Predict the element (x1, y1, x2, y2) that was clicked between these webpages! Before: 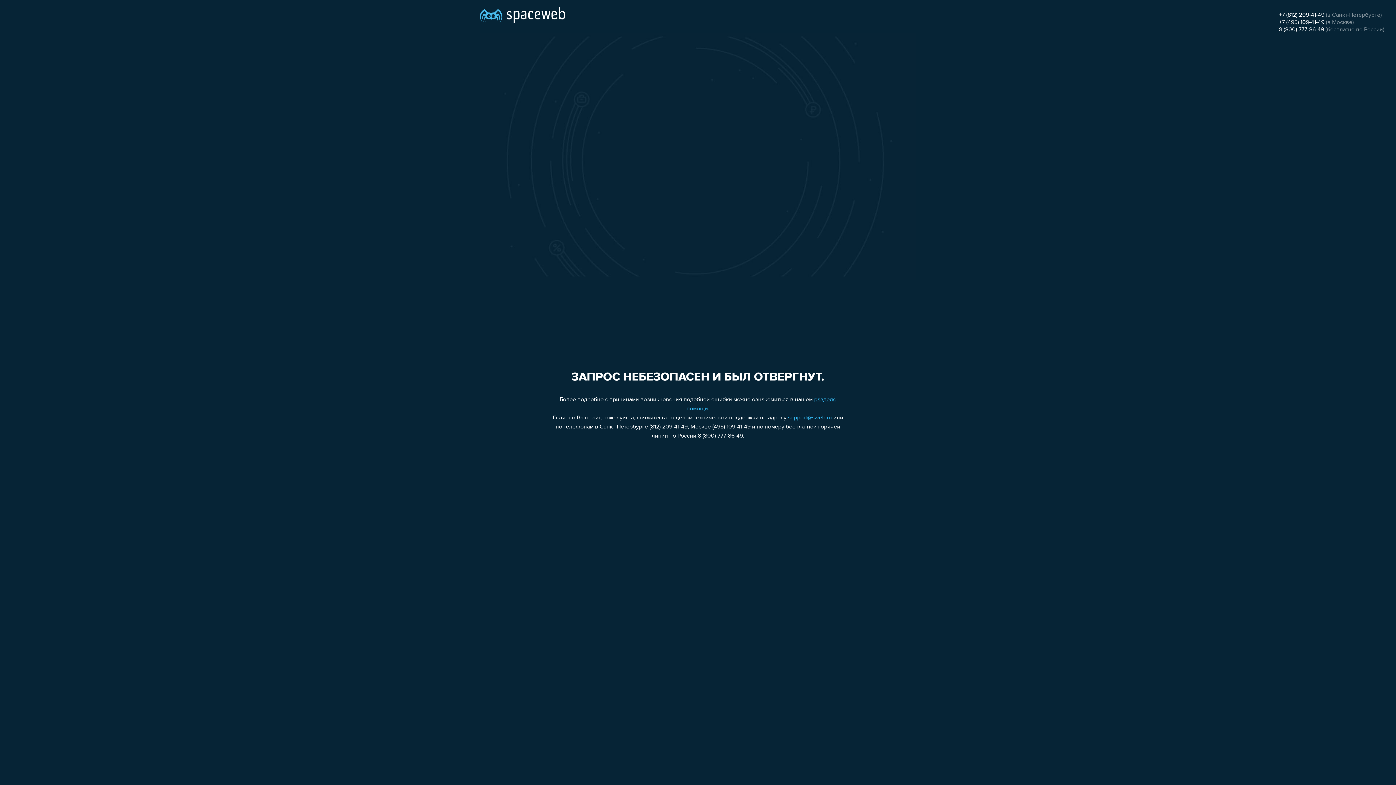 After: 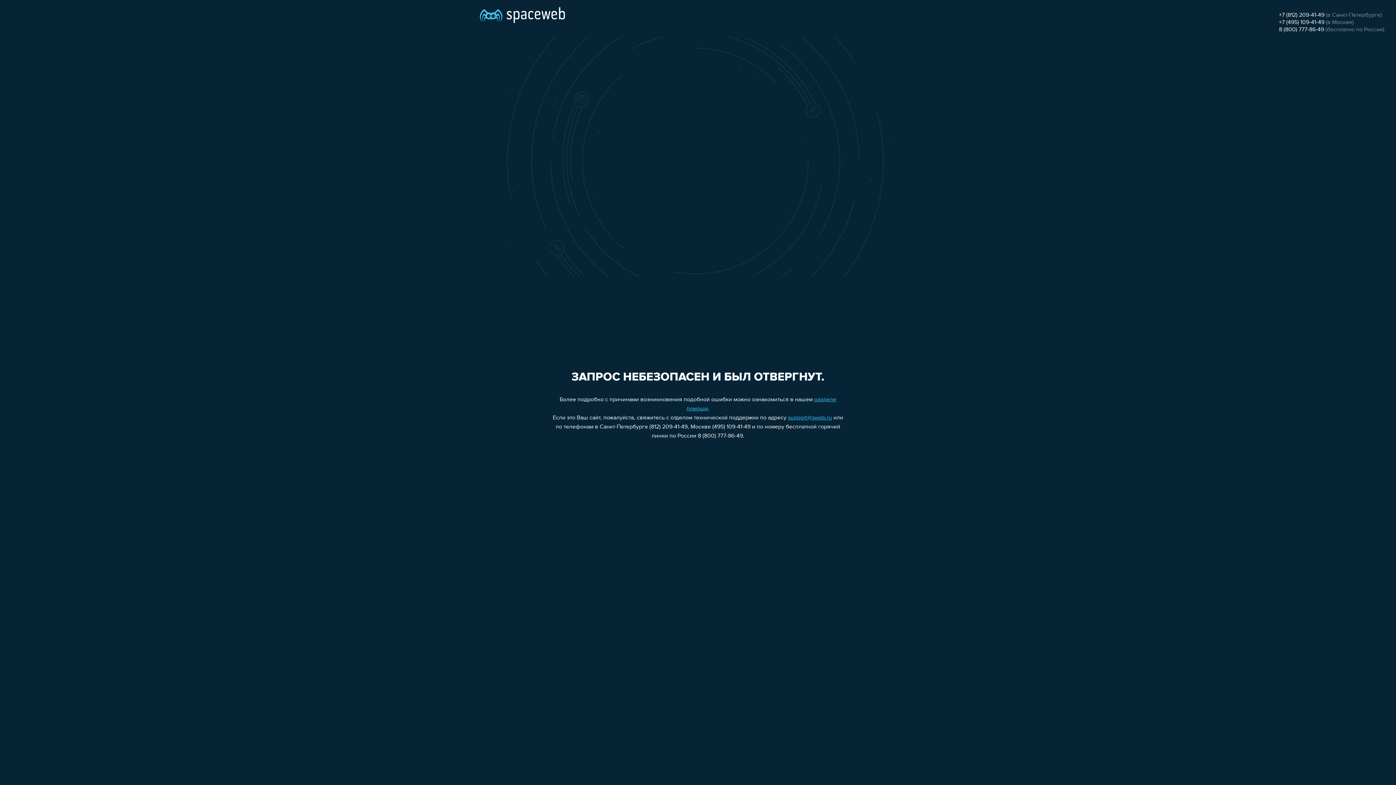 Action: bbox: (1279, 26, 1324, 32) label: 8 (800) 777-86-49